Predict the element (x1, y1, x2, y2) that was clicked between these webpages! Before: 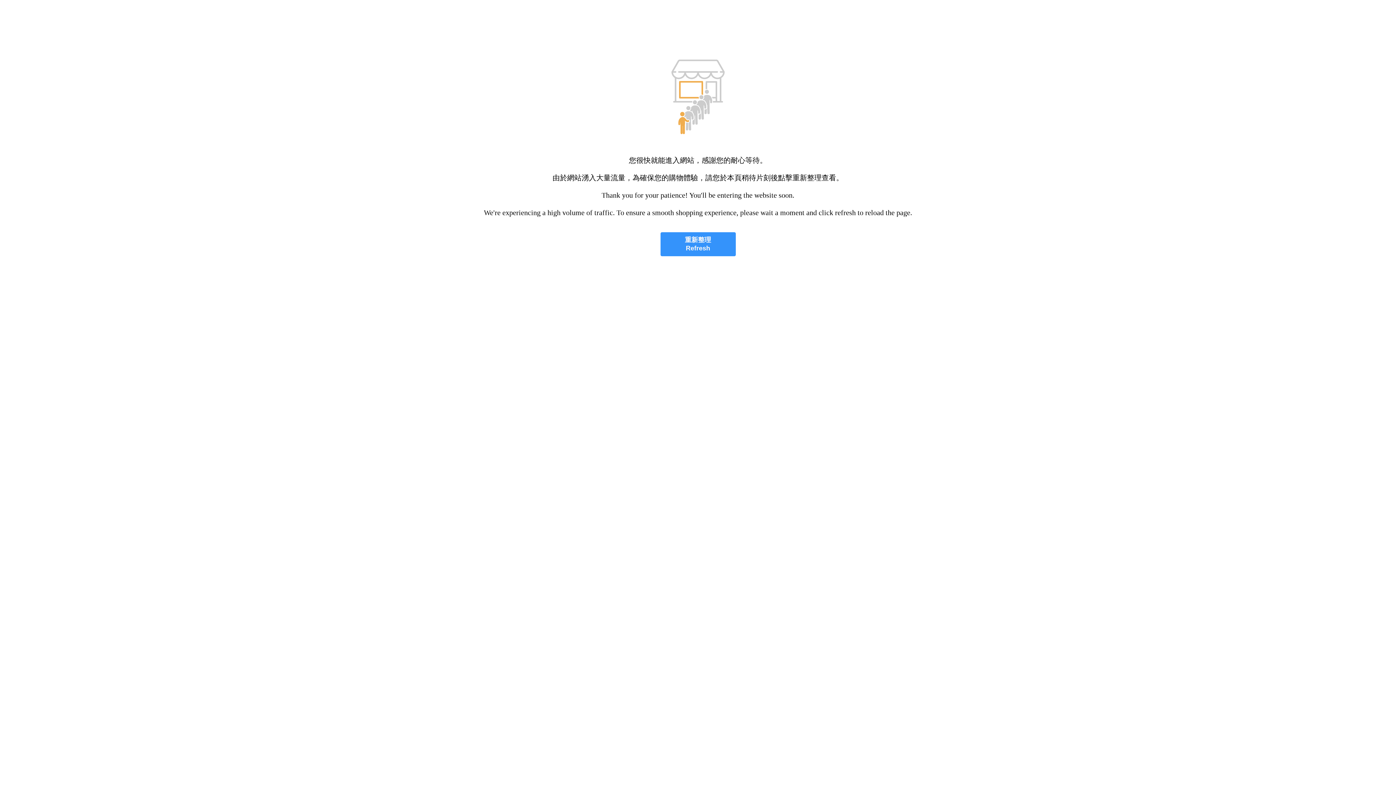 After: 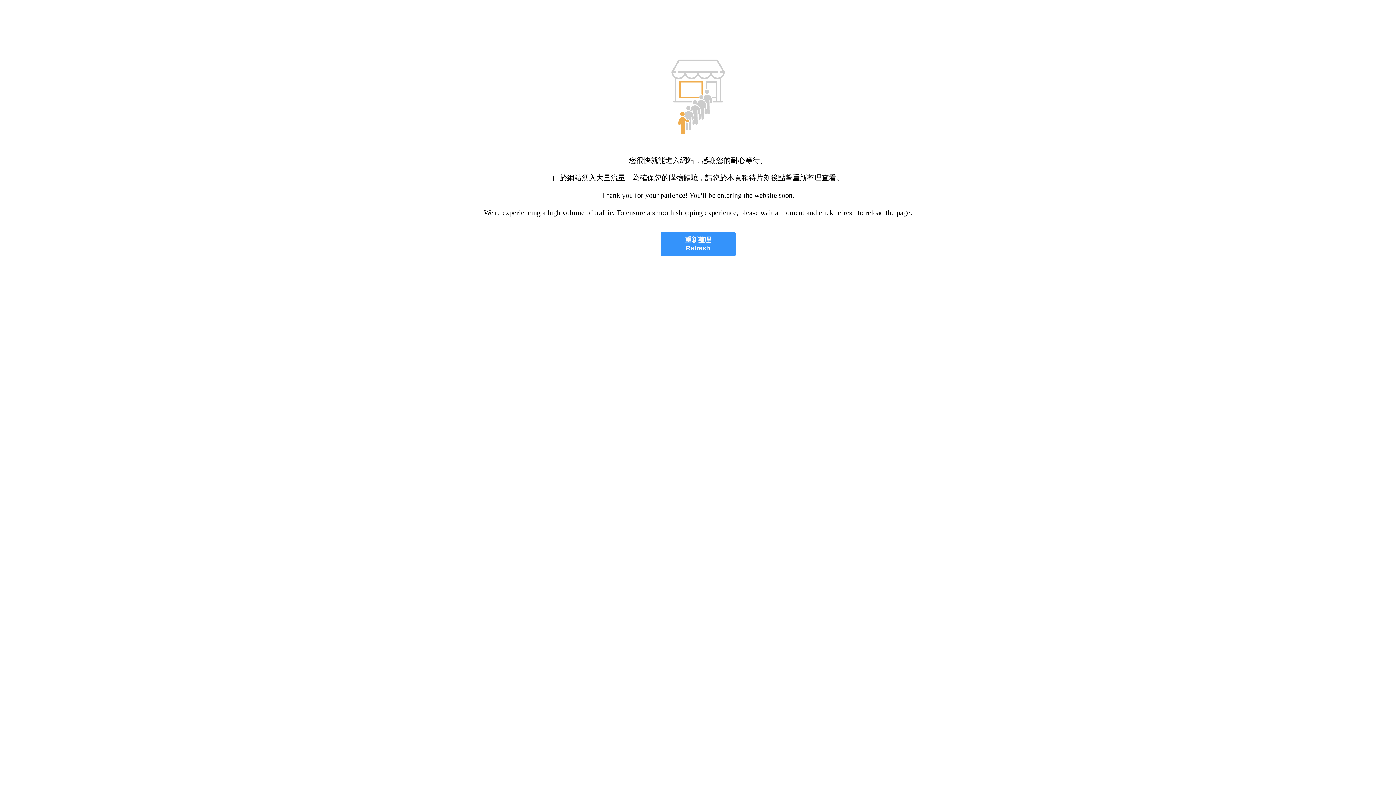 Action: bbox: (660, 232, 735, 256) label: 重新整理
Refresh